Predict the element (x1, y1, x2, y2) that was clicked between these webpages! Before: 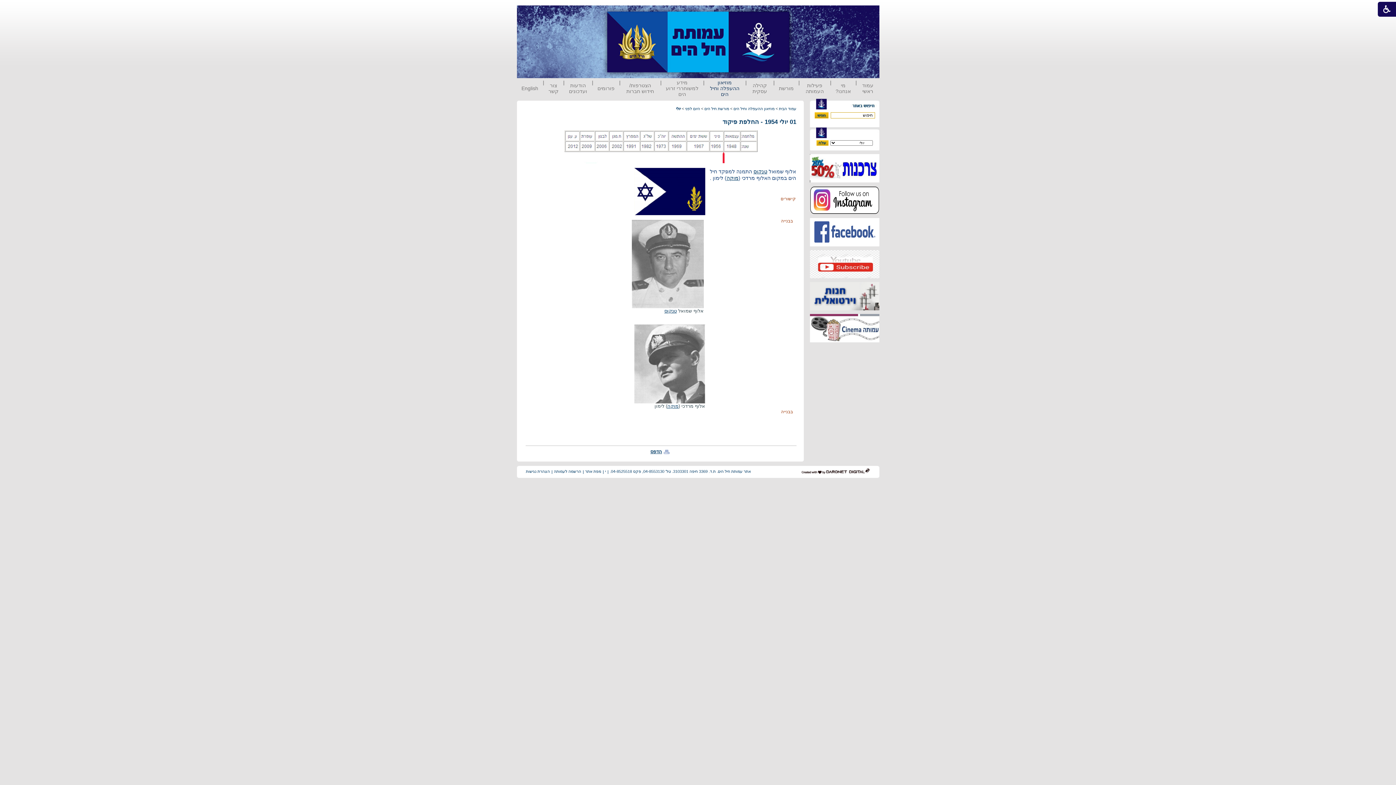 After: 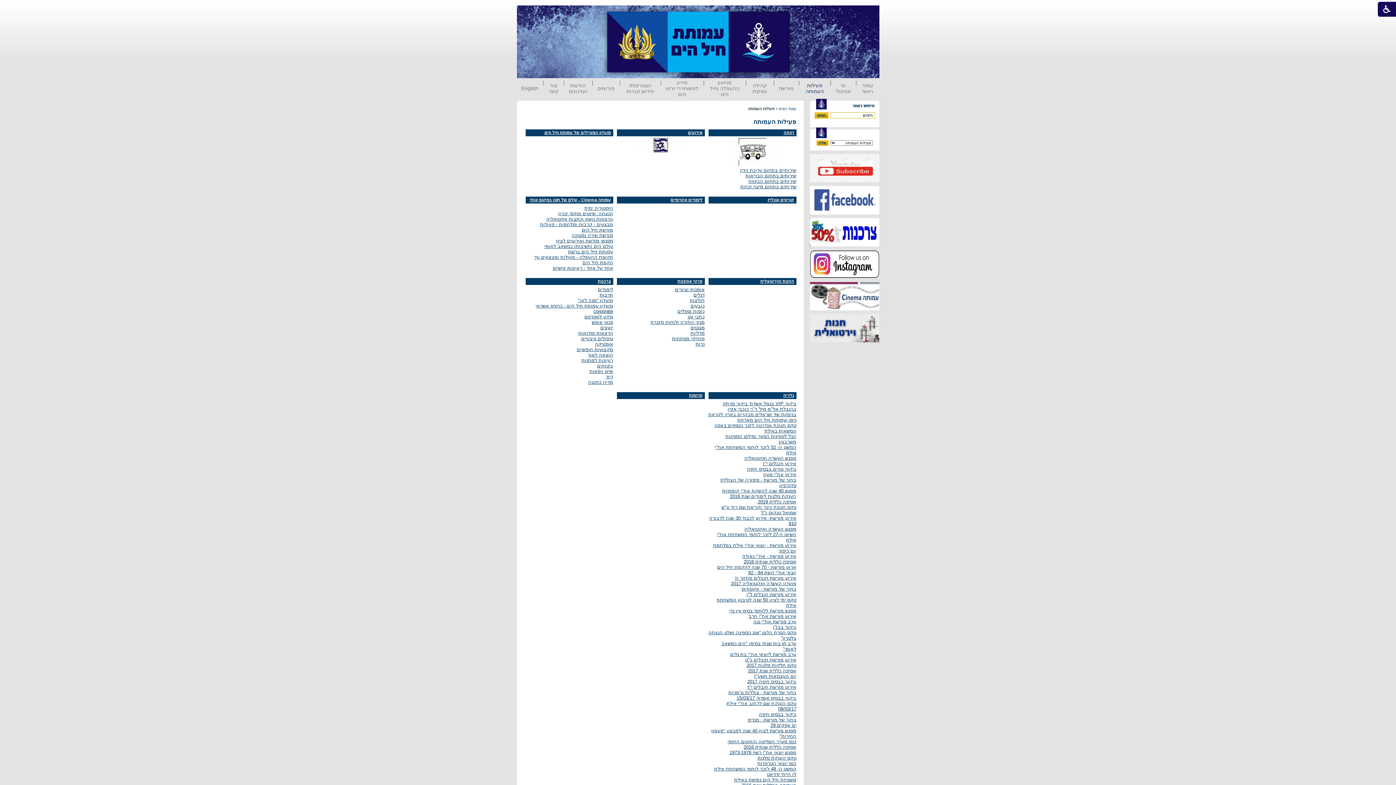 Action: label: פעילות העמותה bbox: (804, 82, 825, 94)